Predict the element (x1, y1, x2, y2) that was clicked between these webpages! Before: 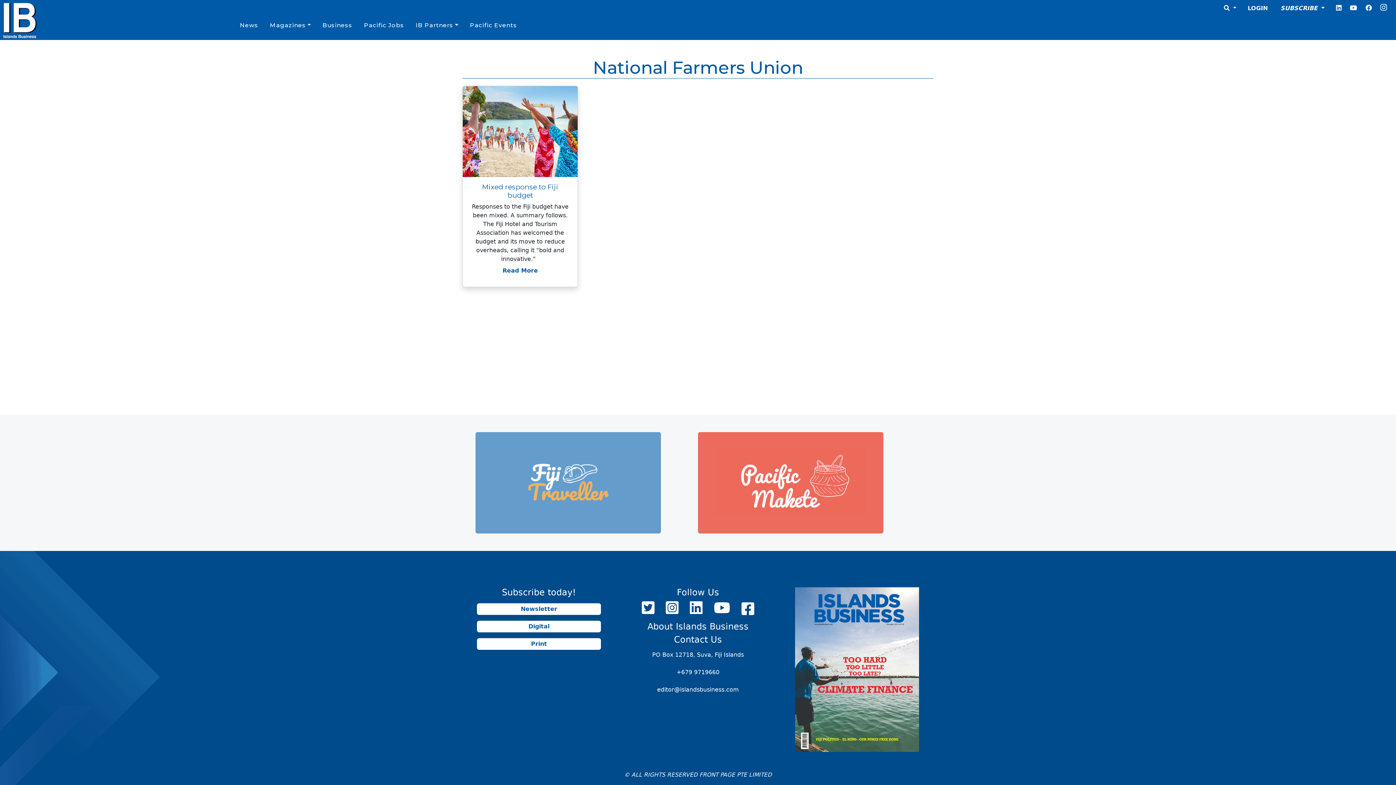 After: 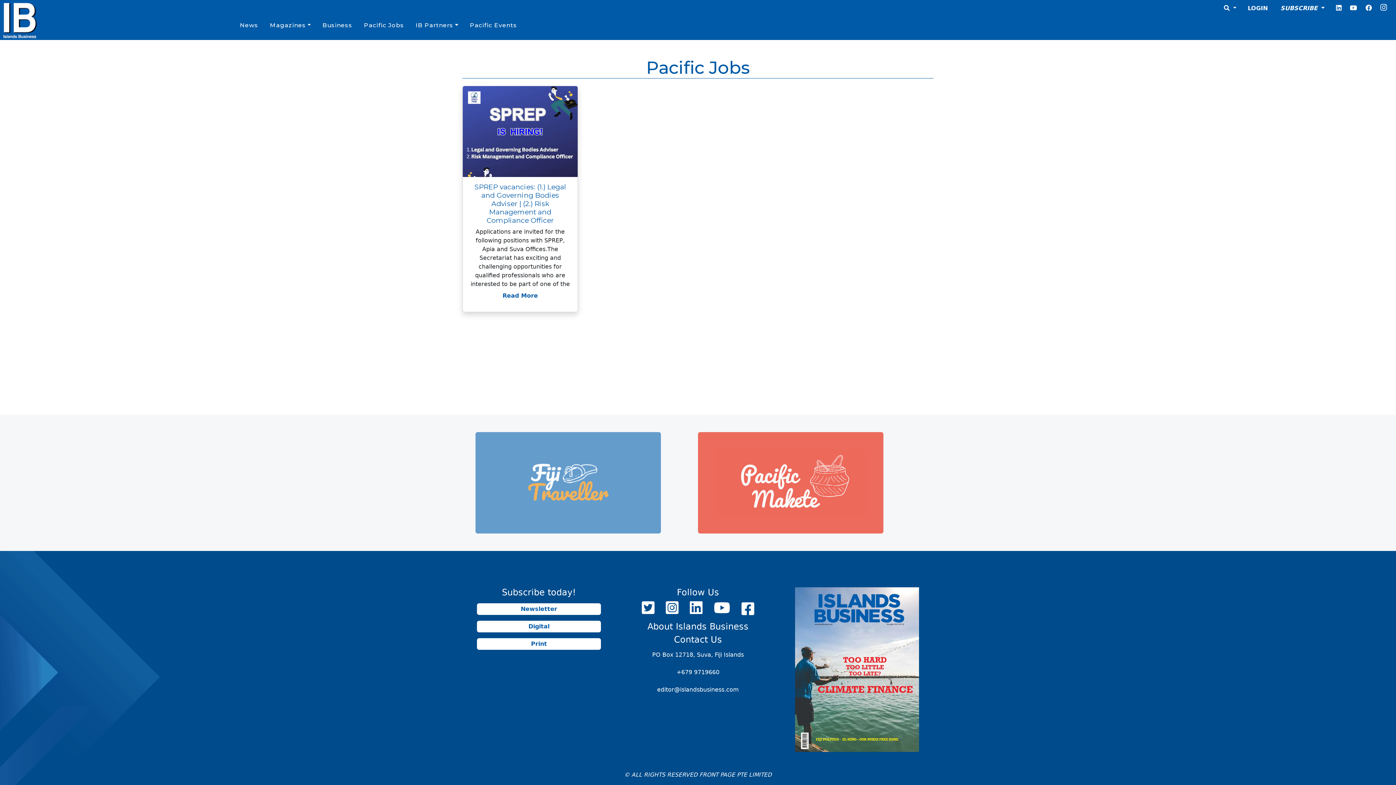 Action: label: Pacific Jobs bbox: (361, 18, 407, 32)